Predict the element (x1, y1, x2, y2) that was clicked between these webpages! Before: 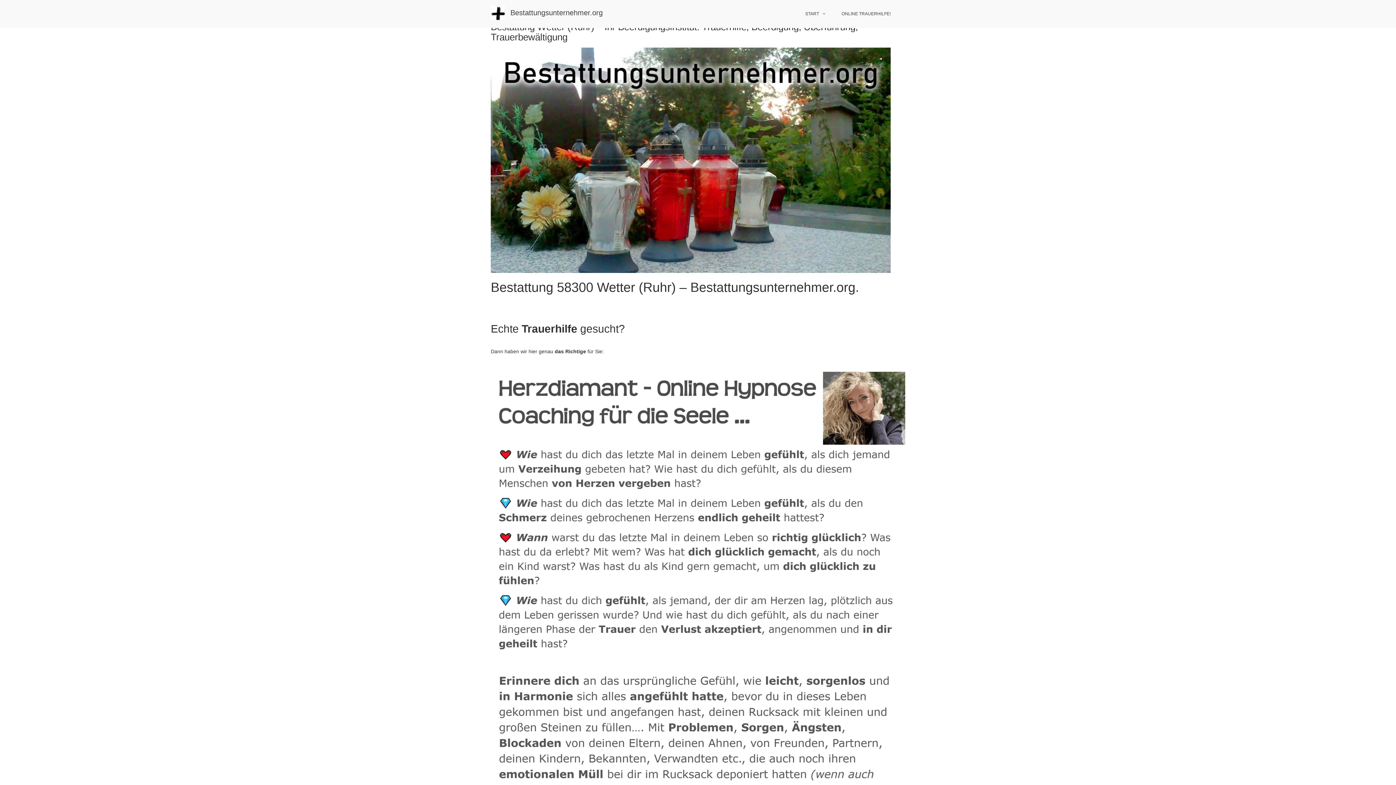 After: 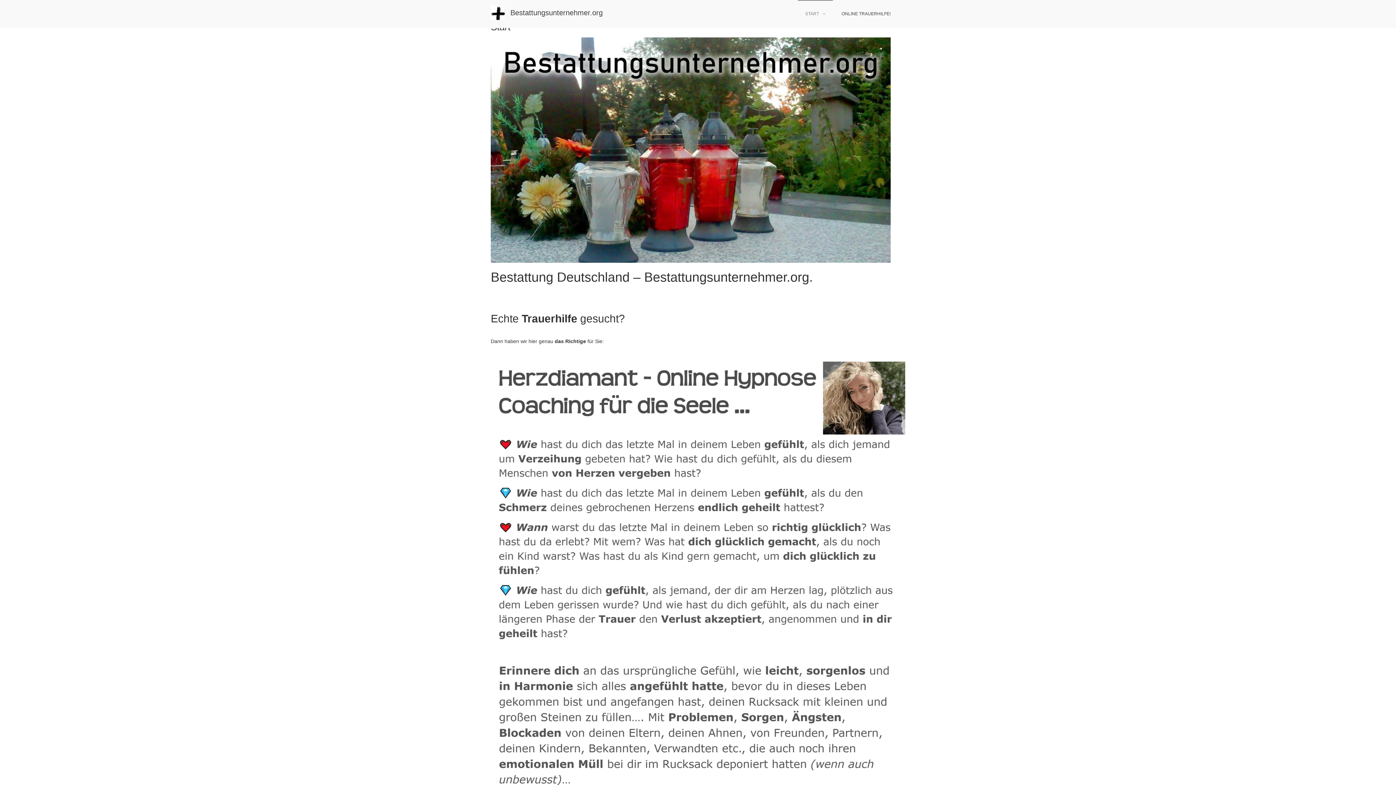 Action: bbox: (510, 8, 602, 16) label: Bestattungsunternehmer.org